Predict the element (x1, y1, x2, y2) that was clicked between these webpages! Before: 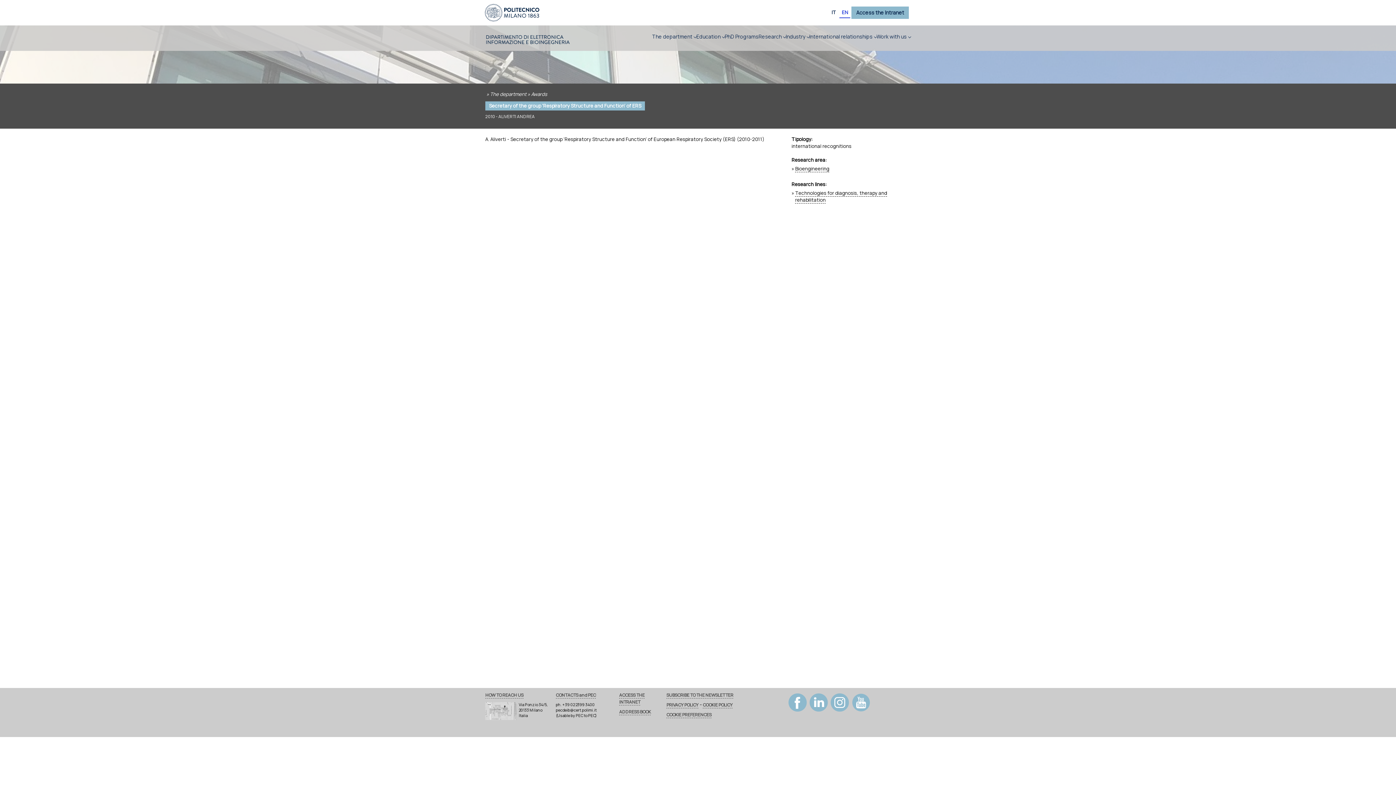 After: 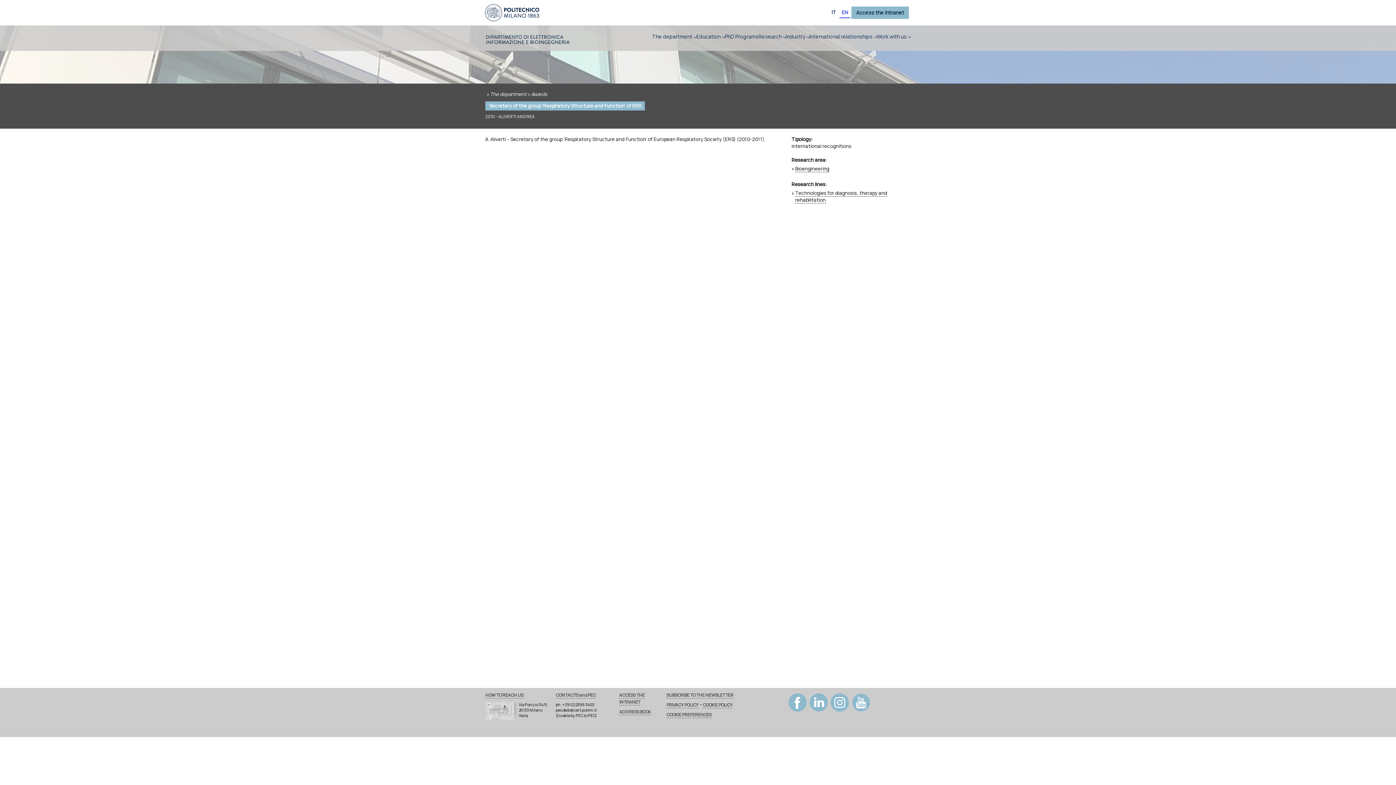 Action: bbox: (666, 692, 733, 698) label: SUBSCRIBE TO THE NEWSLETTER